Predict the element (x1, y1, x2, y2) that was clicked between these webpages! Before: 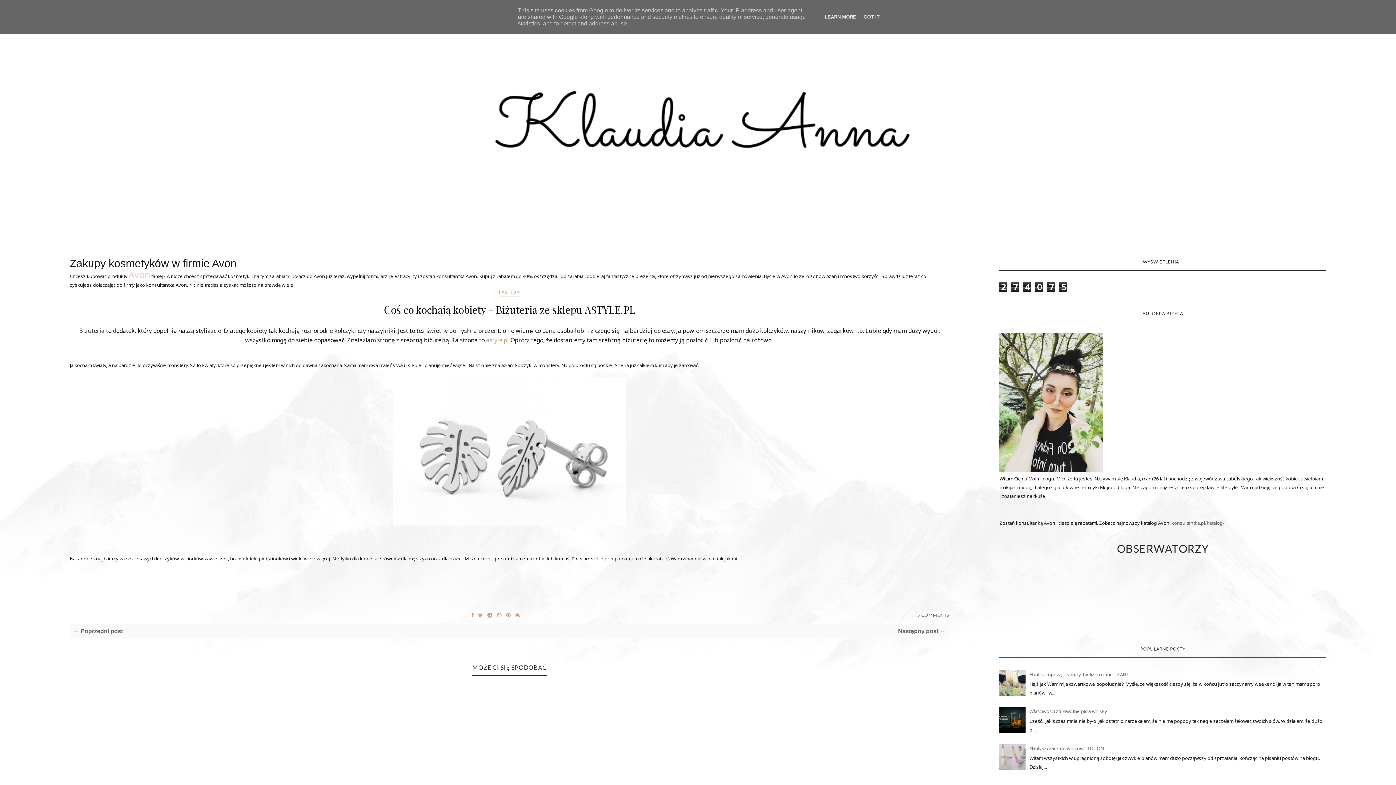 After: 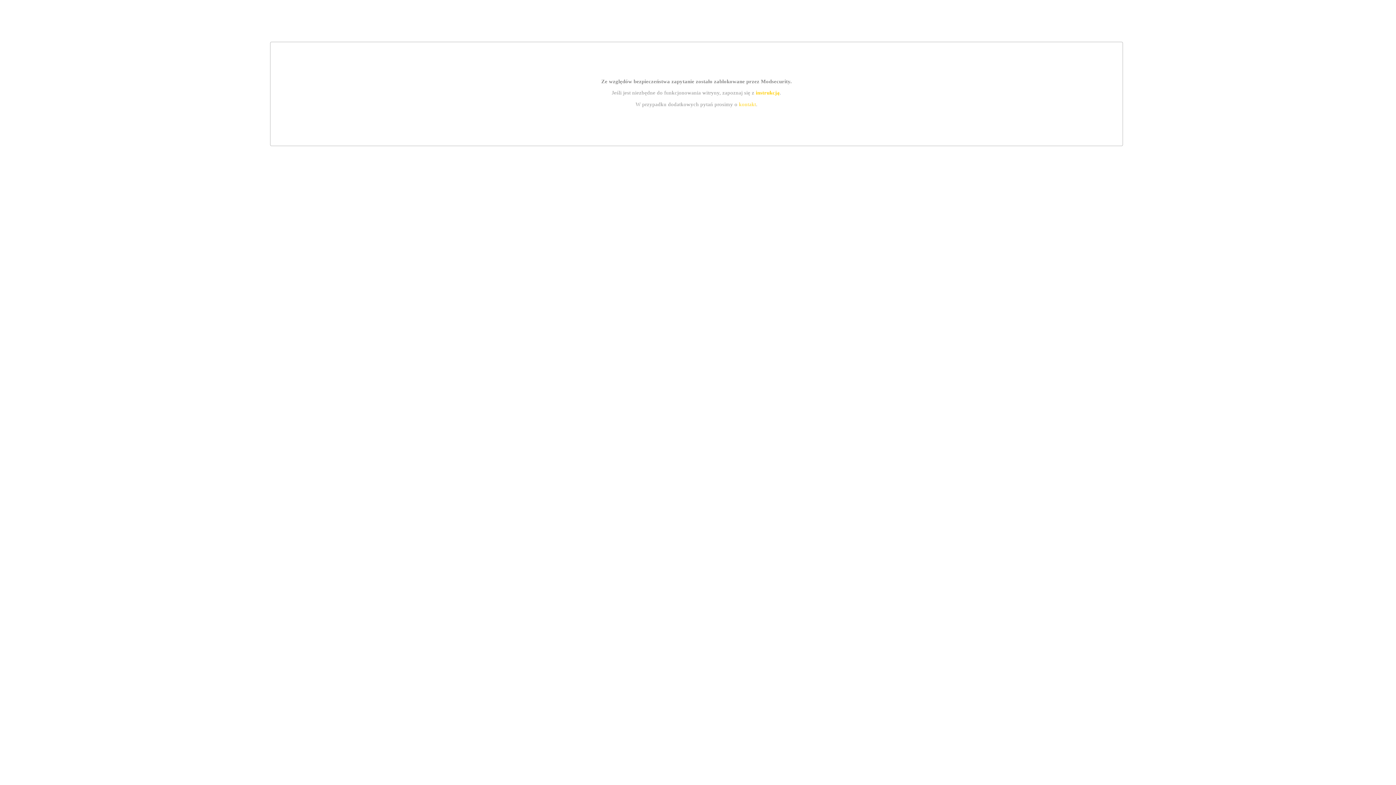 Action: bbox: (1171, 519, 1224, 526) label: konsultantka.pl/katalog/